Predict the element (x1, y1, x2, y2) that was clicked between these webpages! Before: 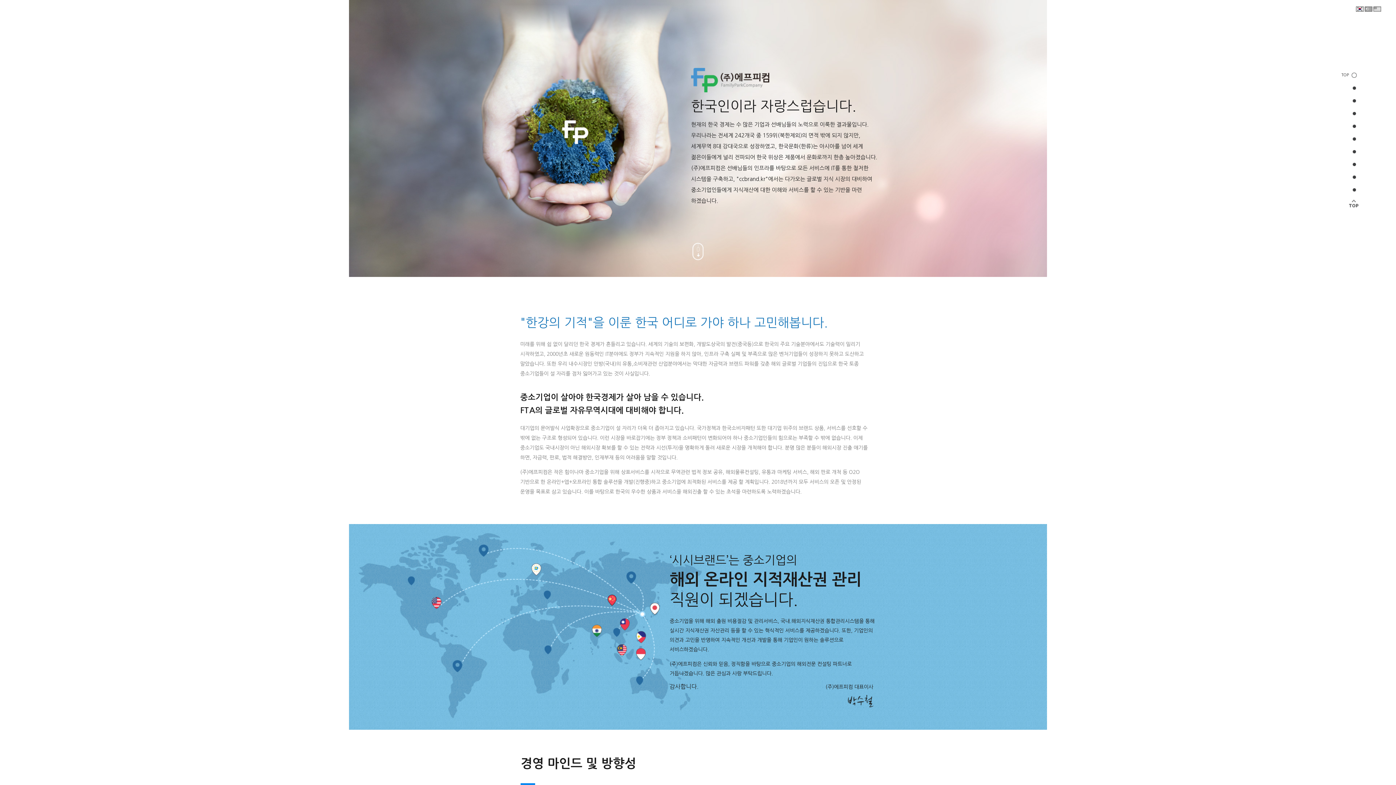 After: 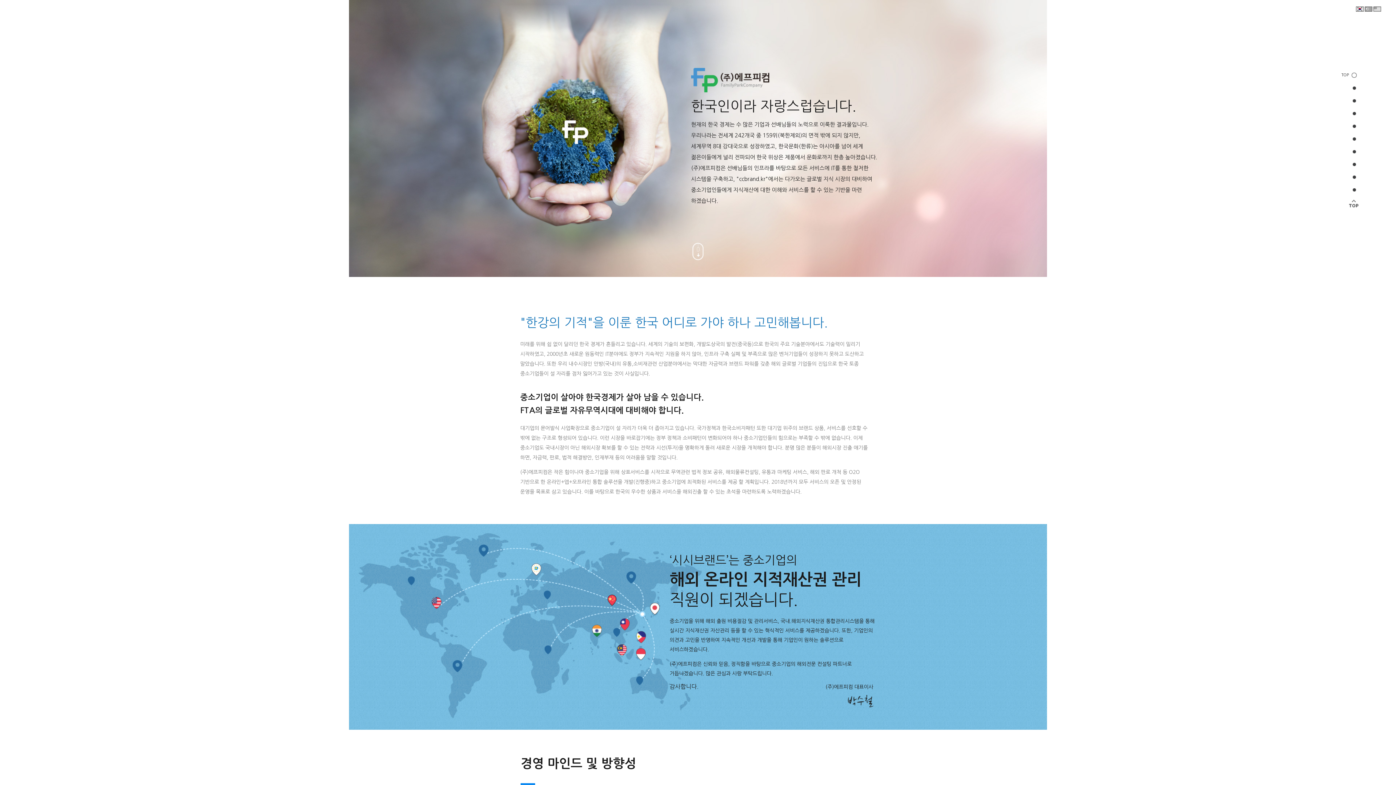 Action: bbox: (1349, 123, 1359, 128) label: 회사연혁